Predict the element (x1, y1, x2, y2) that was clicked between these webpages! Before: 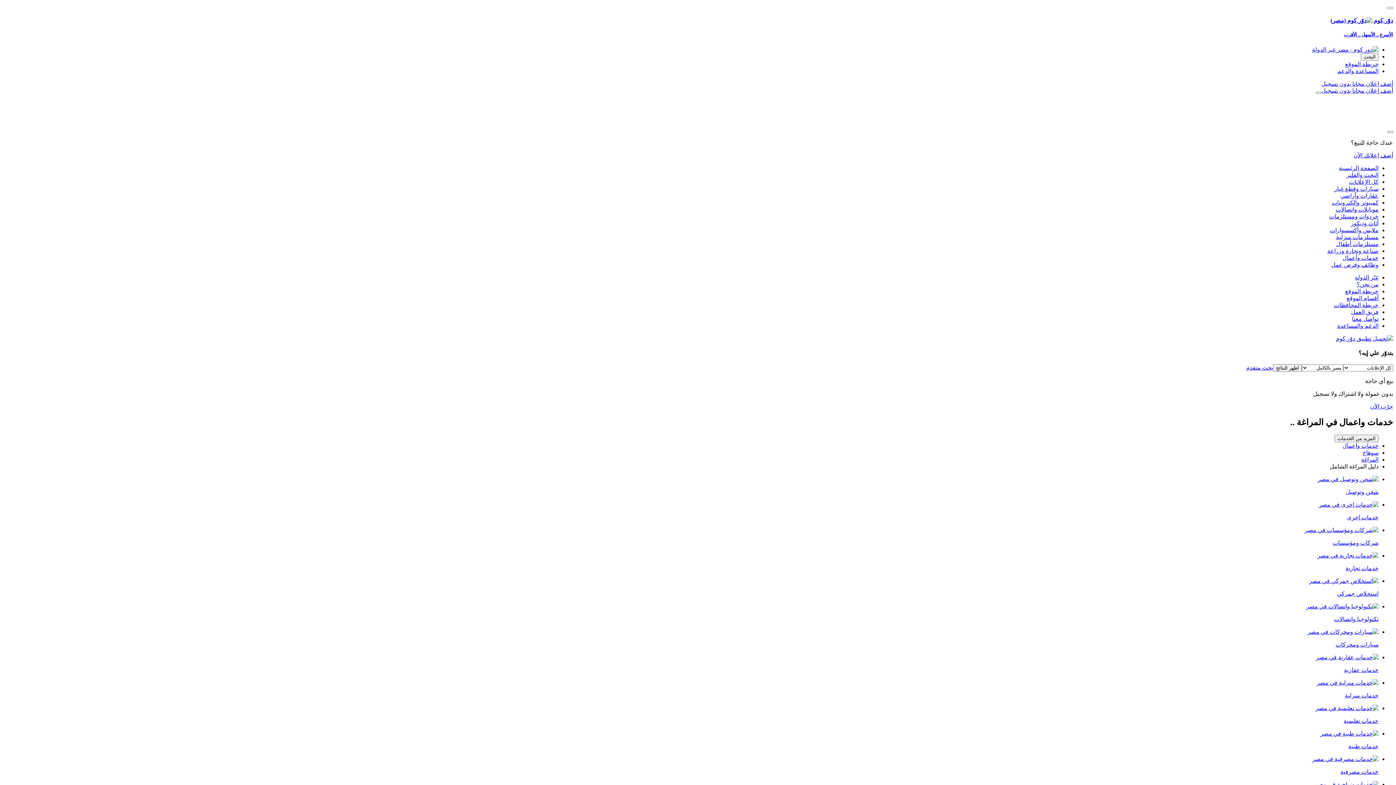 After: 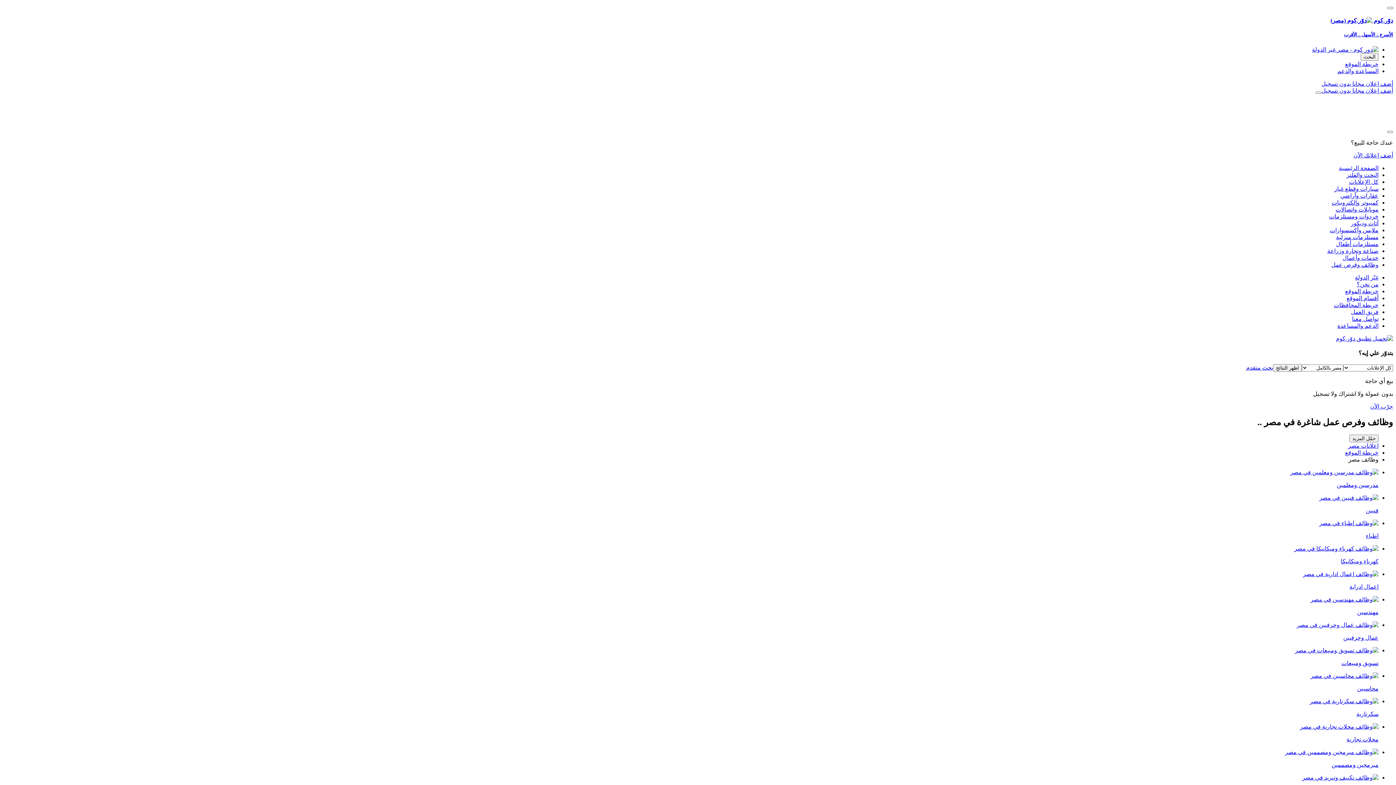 Action: bbox: (1331, 261, 1378, 267) label: وظائف وفرص عمل